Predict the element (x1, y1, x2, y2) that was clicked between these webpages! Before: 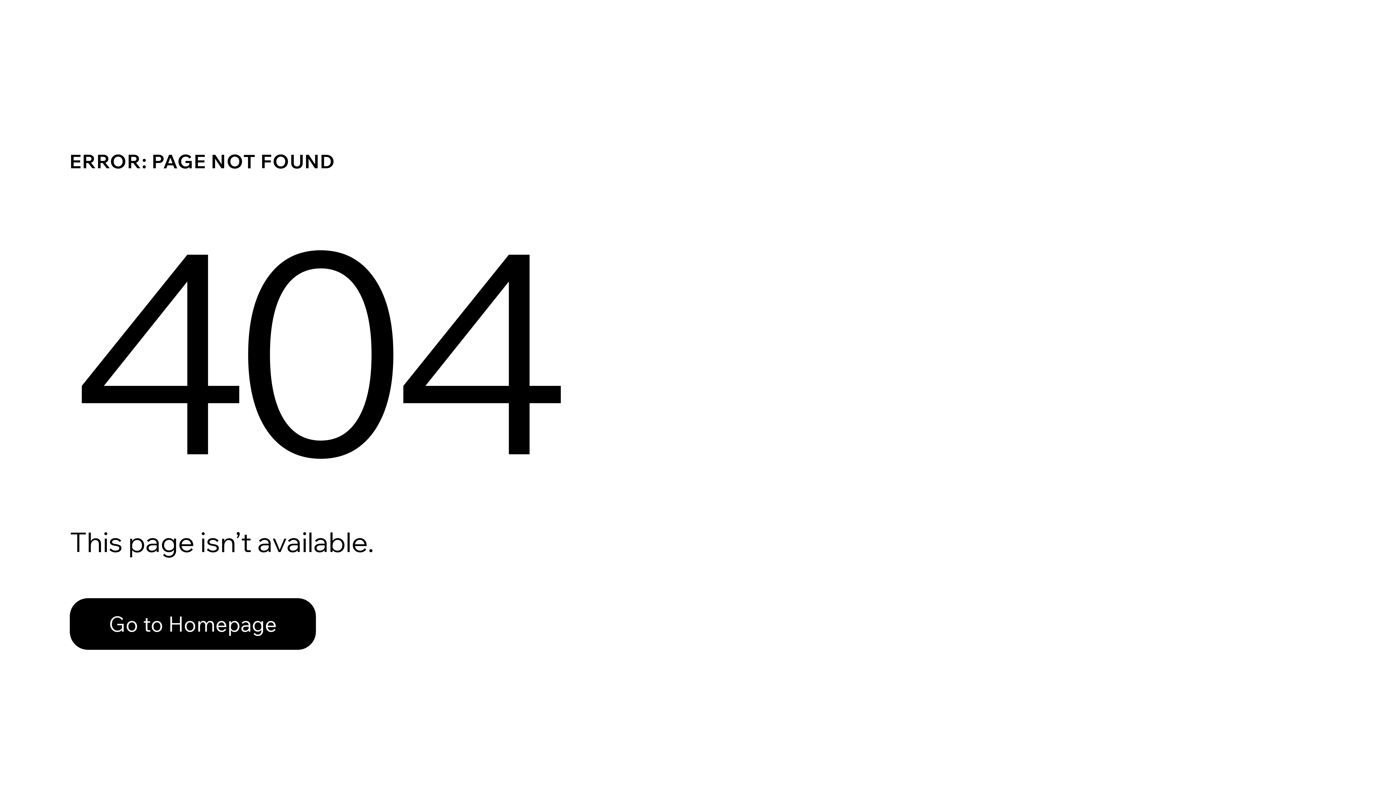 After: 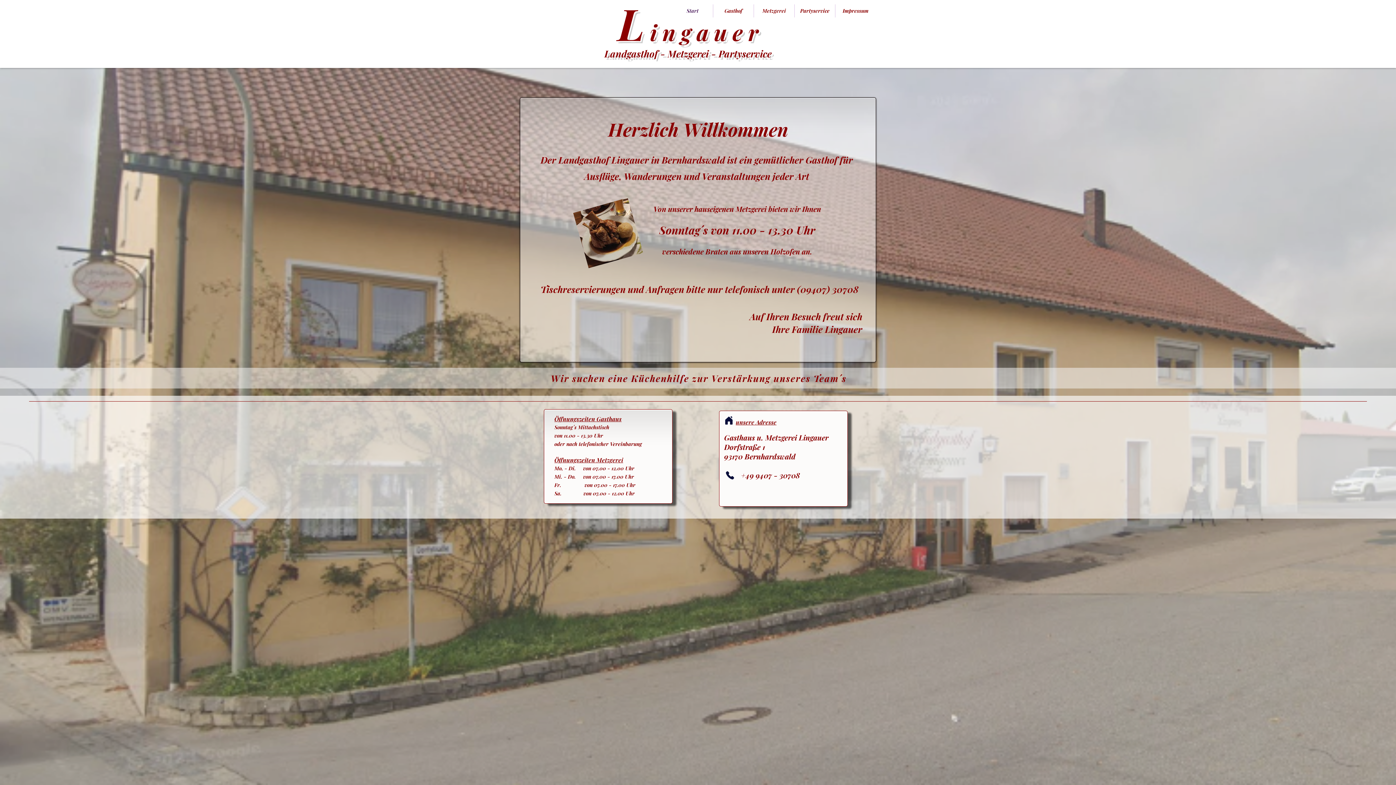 Action: bbox: (69, 582, 768, 659) label: Go to Homepage